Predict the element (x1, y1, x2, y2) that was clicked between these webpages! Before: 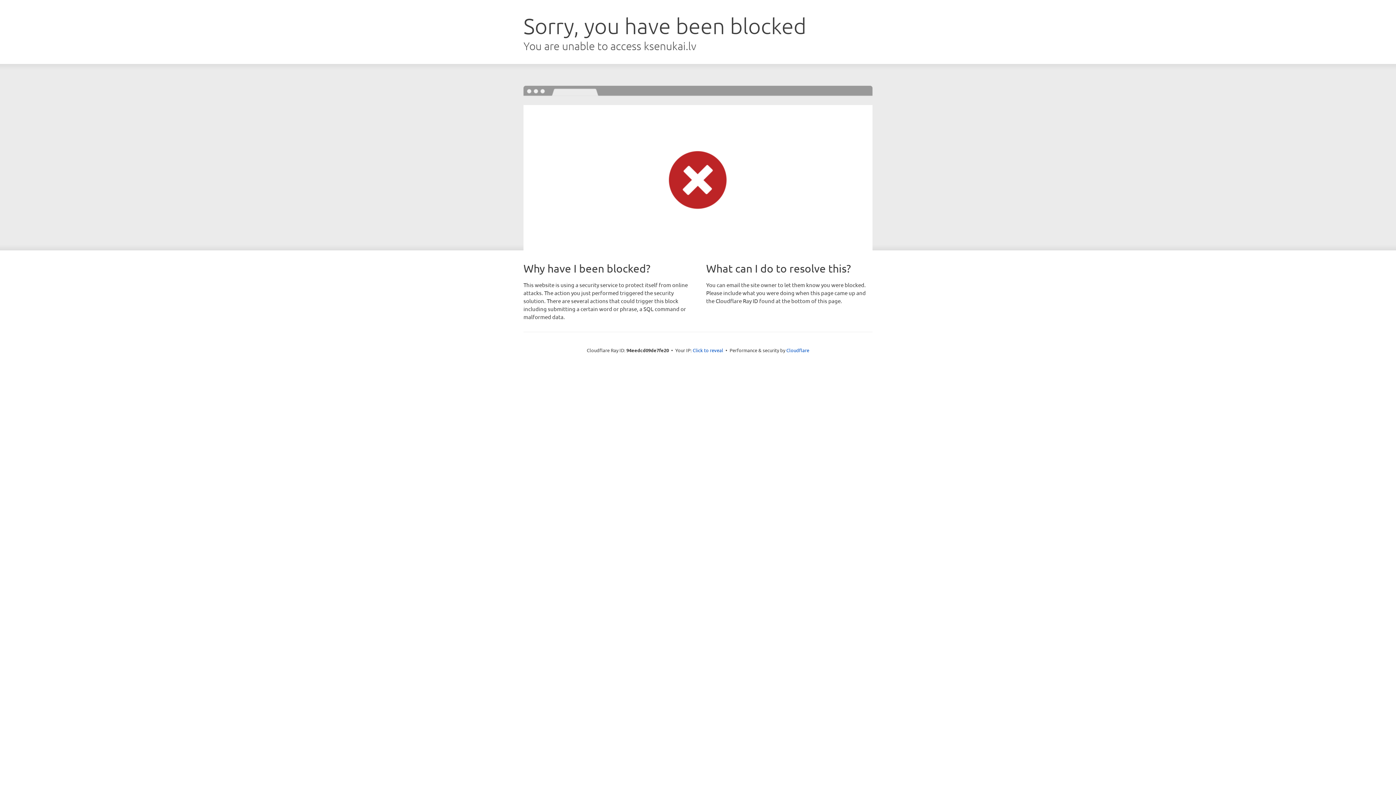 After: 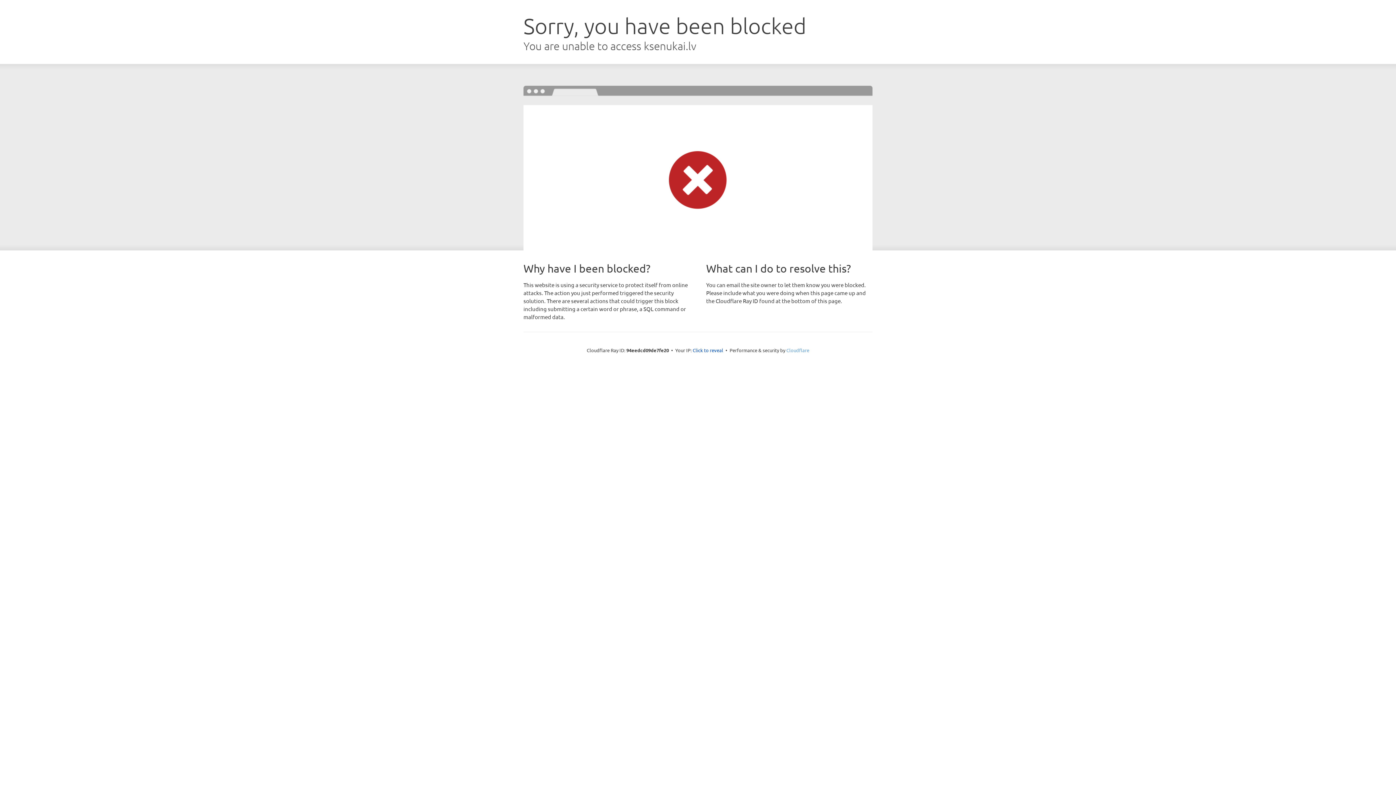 Action: bbox: (786, 347, 809, 353) label: Cloudflare